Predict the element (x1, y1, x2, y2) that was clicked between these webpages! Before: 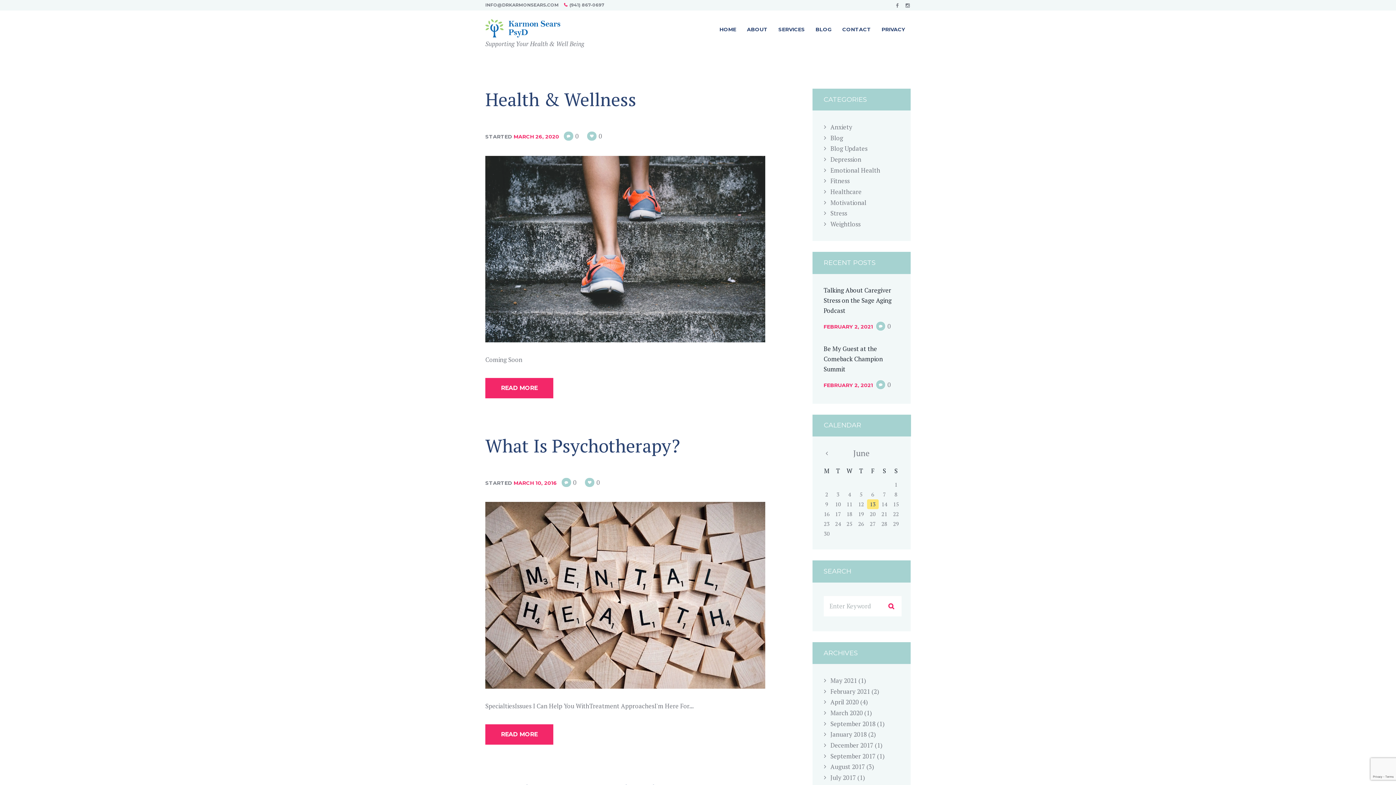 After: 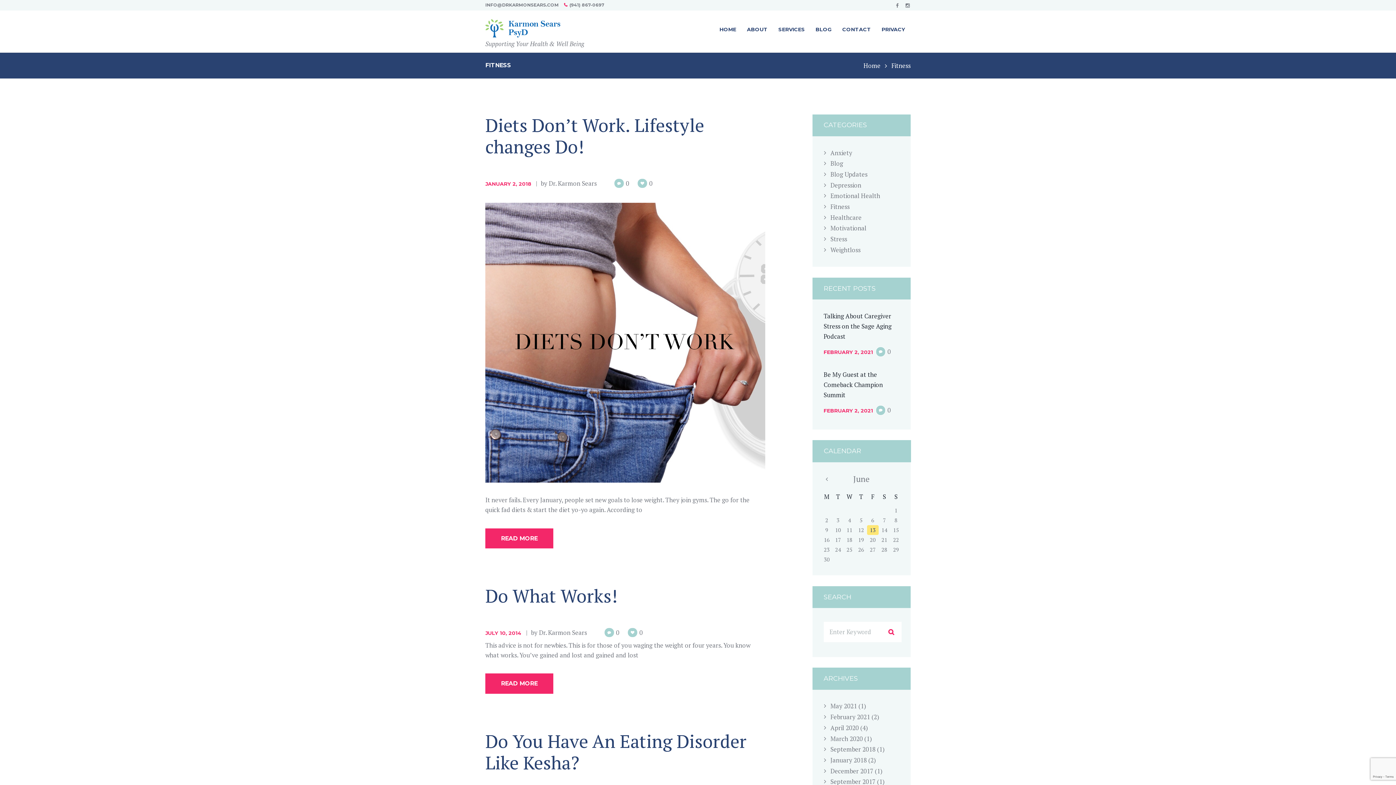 Action: bbox: (830, 176, 849, 185) label: Fitness